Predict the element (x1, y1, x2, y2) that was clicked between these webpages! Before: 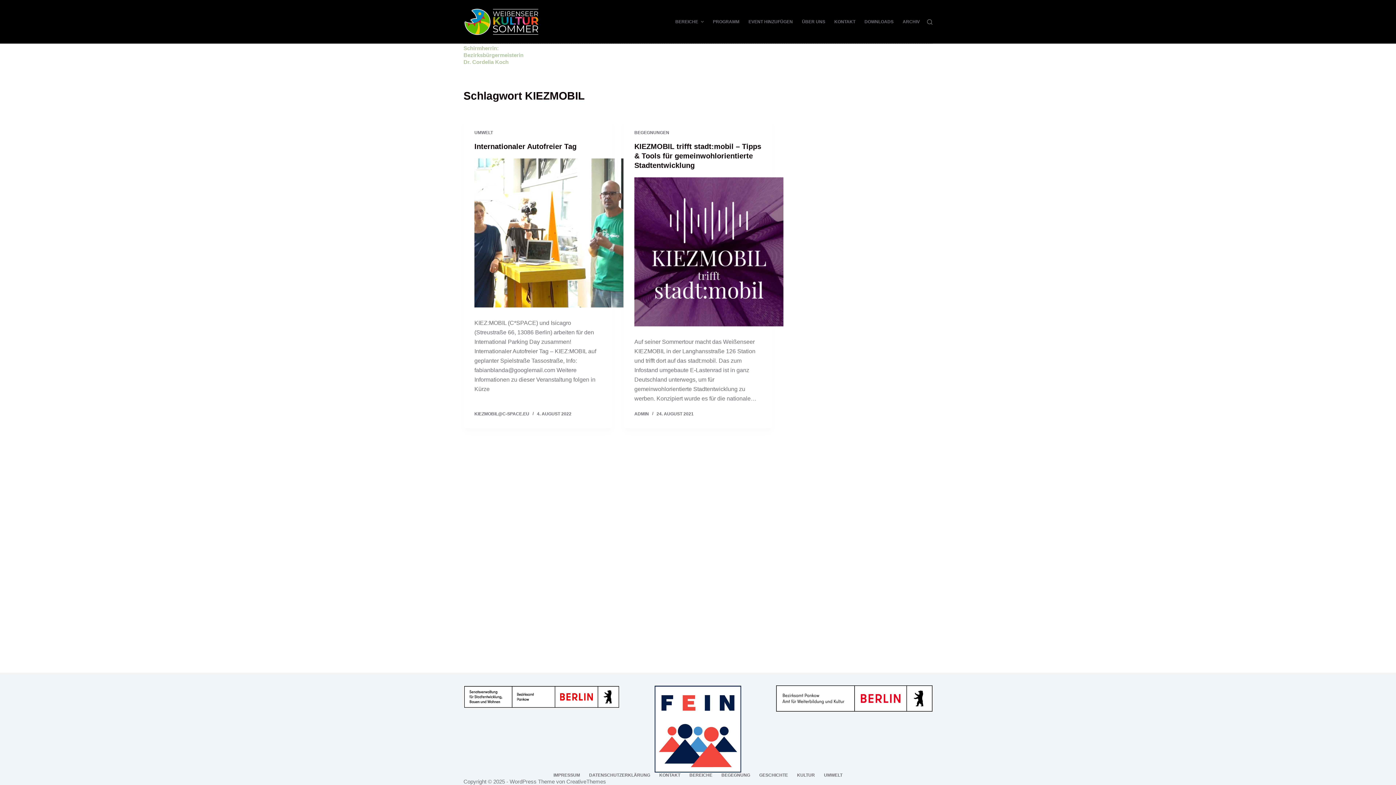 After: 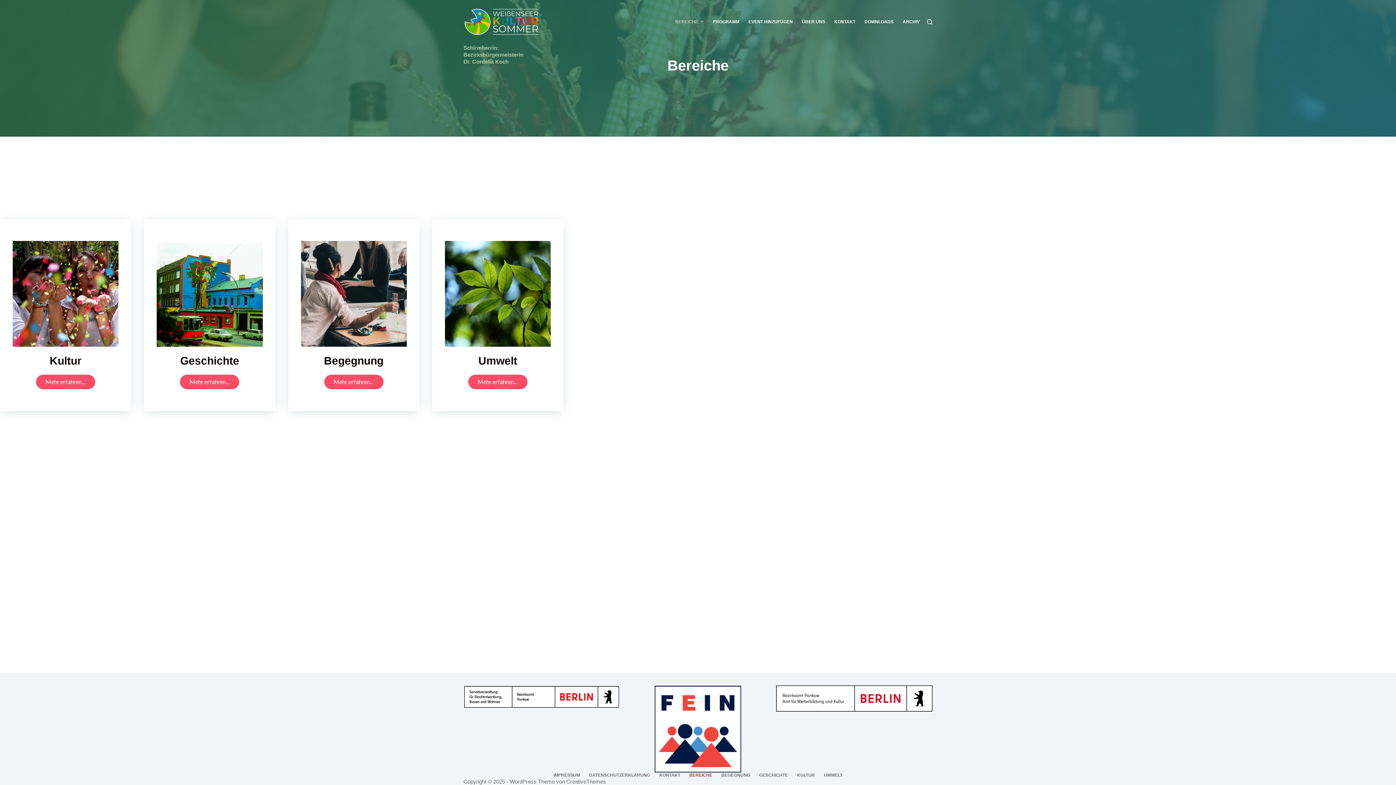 Action: bbox: (675, 0, 708, 43) label: BEREICHE